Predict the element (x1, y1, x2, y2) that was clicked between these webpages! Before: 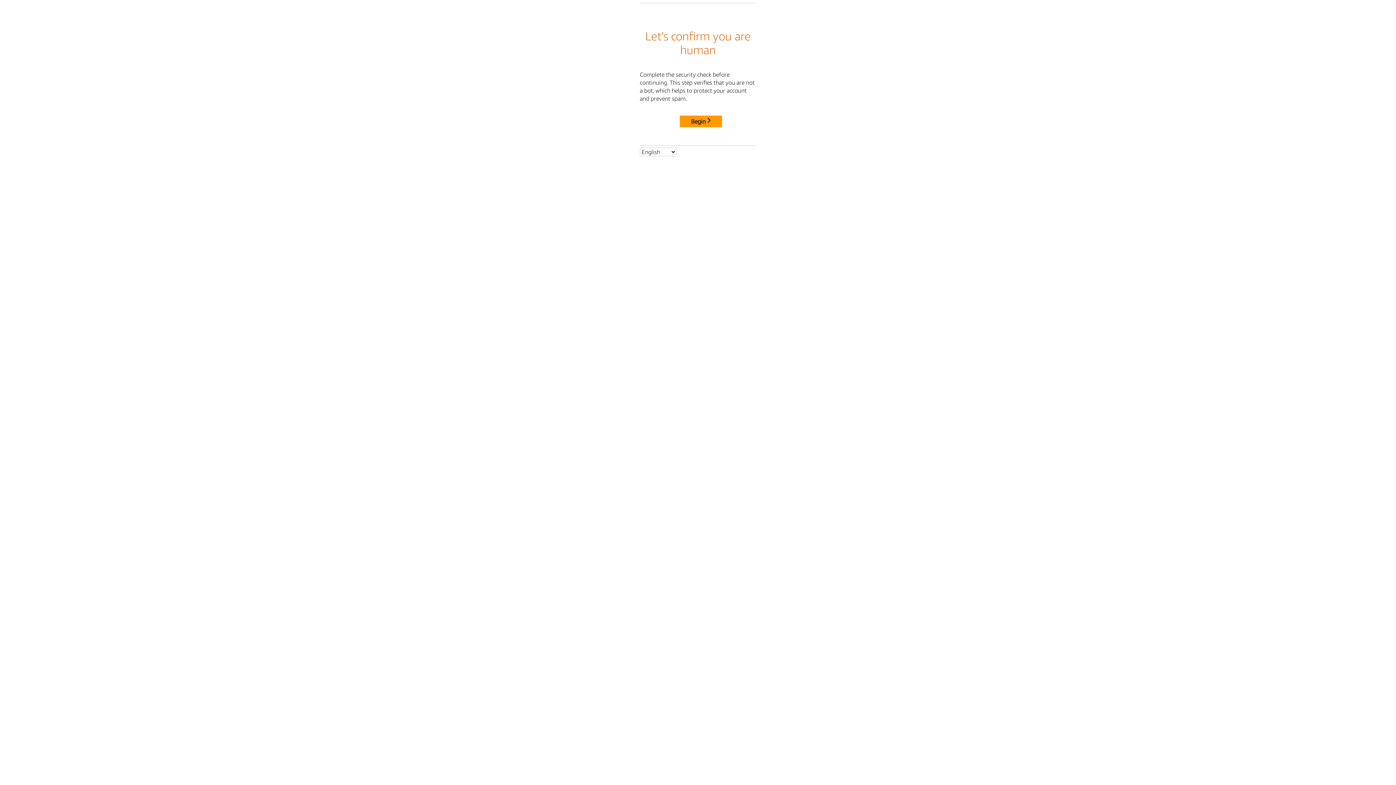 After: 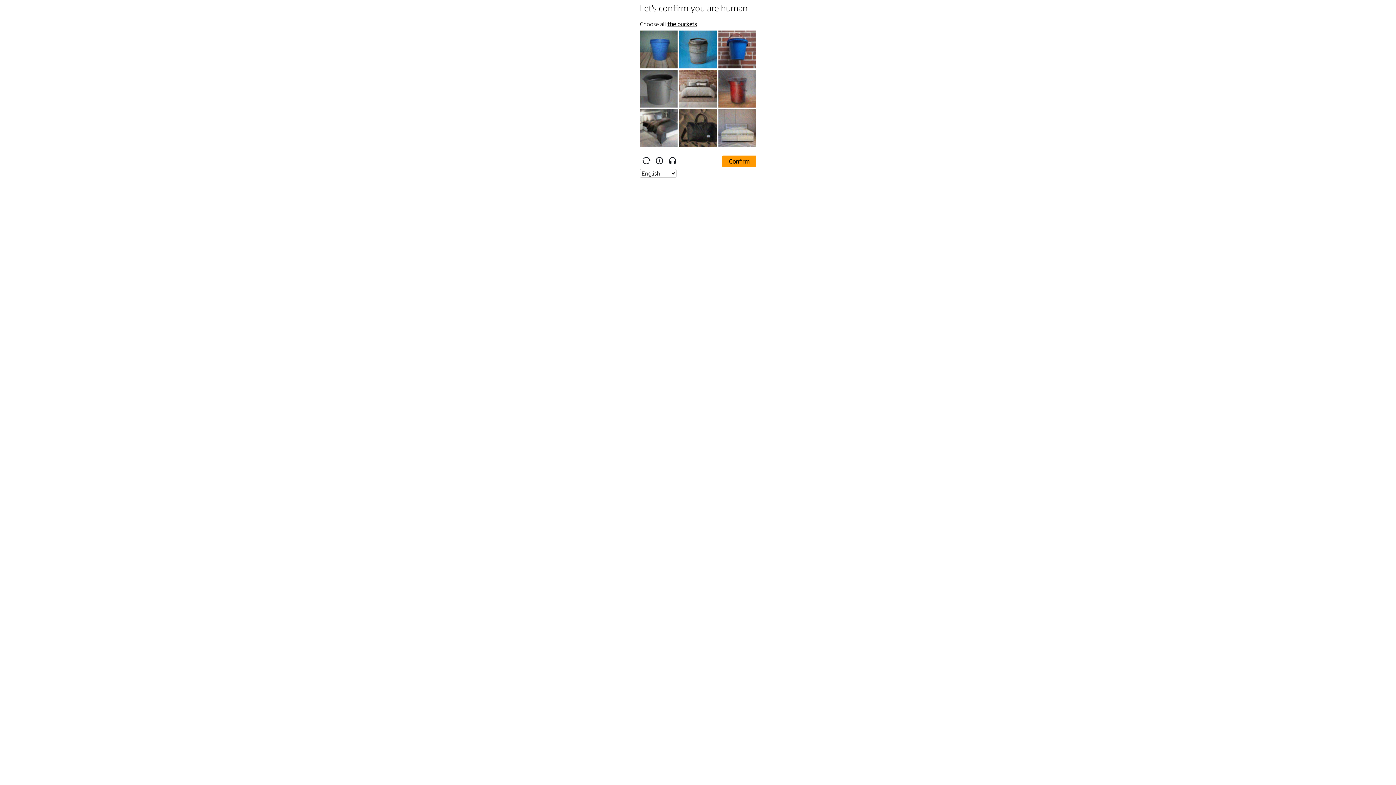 Action: bbox: (680, 115, 722, 127) label: Begin